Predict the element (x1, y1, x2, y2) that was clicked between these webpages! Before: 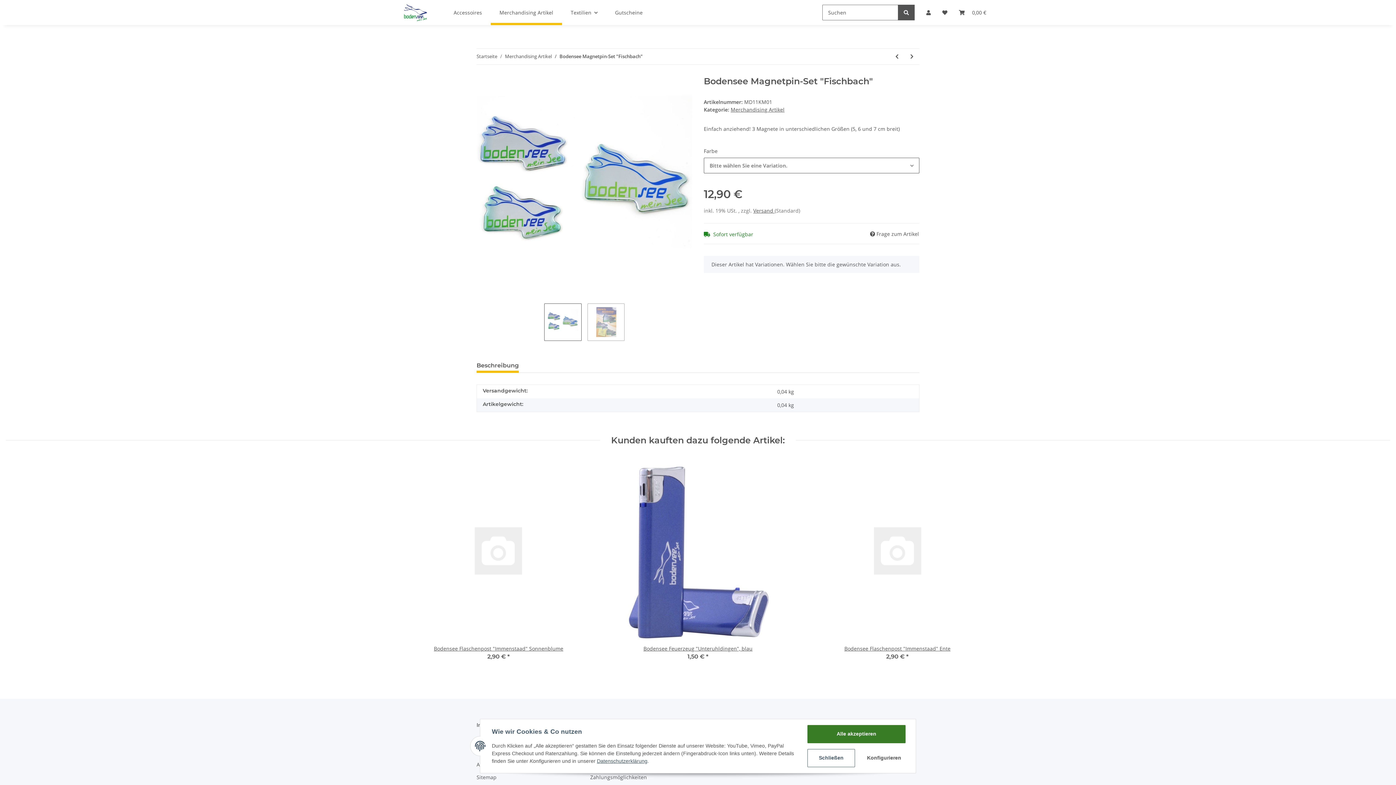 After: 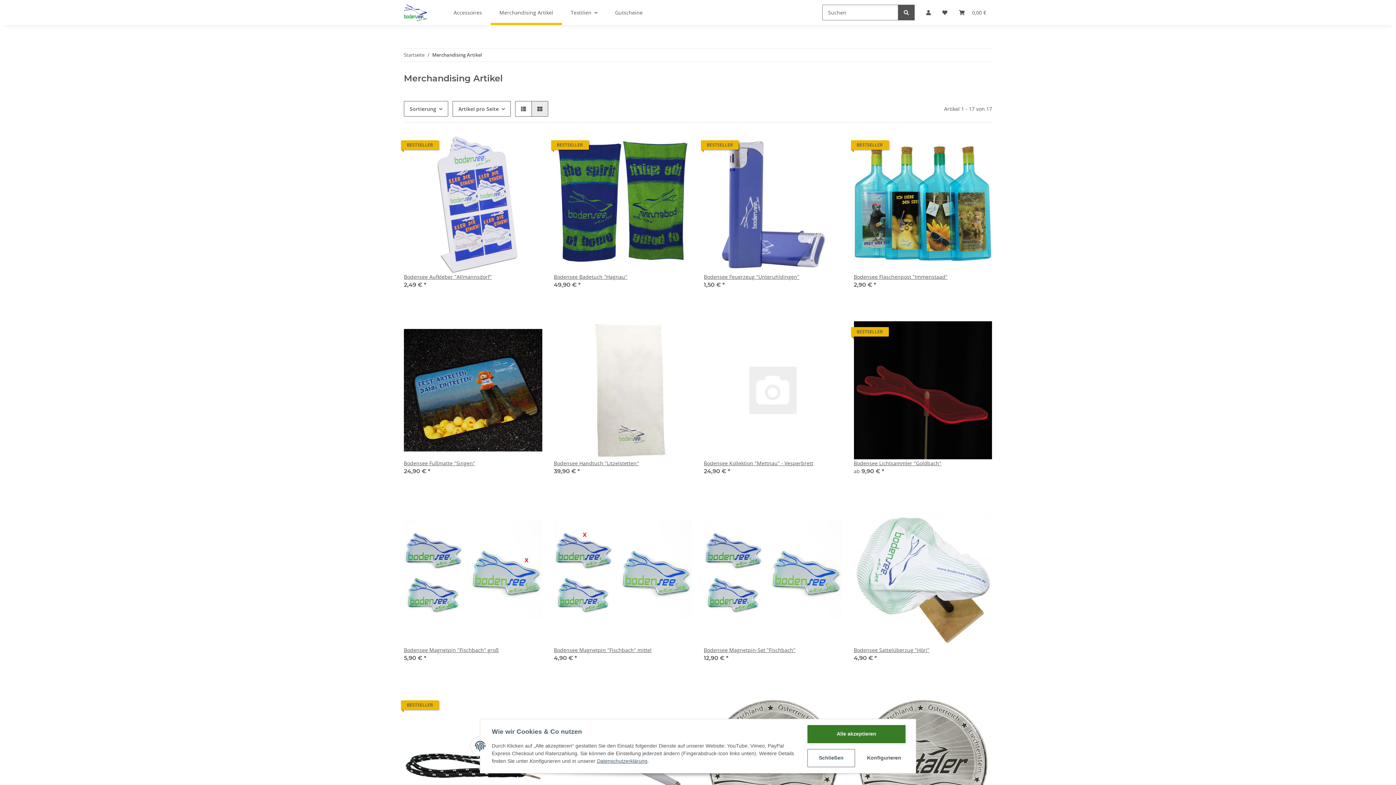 Action: label: Merchandising Artikel bbox: (730, 106, 784, 113)